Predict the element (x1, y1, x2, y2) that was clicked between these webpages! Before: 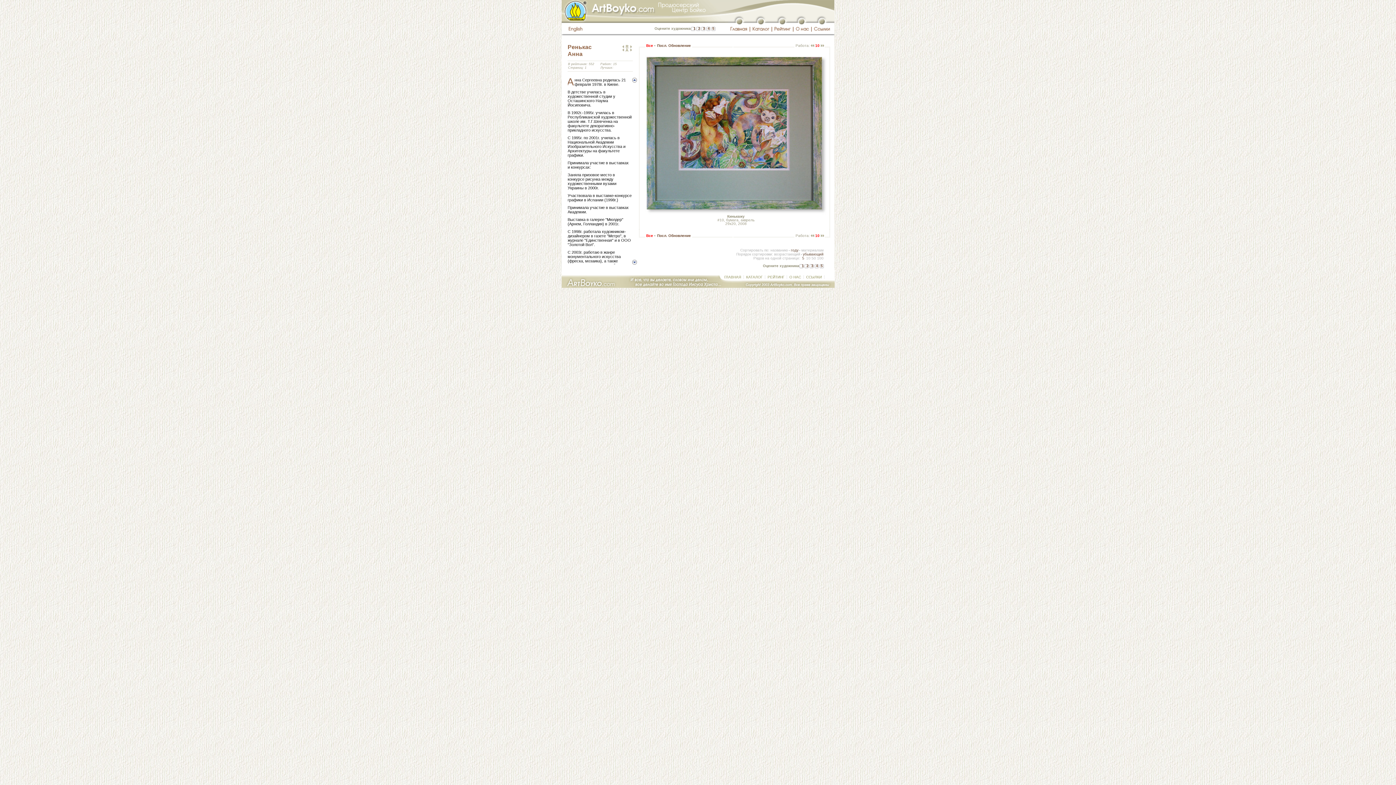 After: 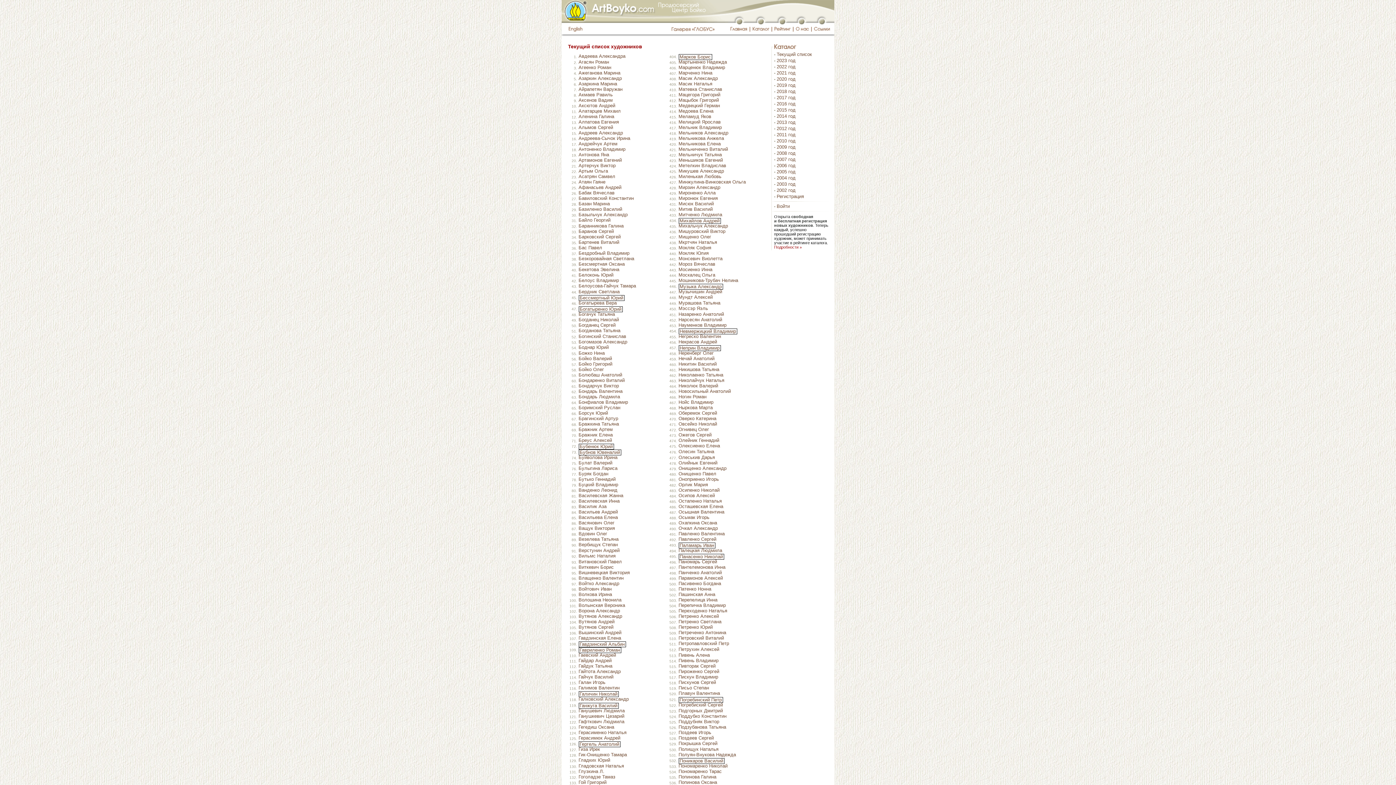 Action: bbox: (757, 21, 764, 26) label: 
								